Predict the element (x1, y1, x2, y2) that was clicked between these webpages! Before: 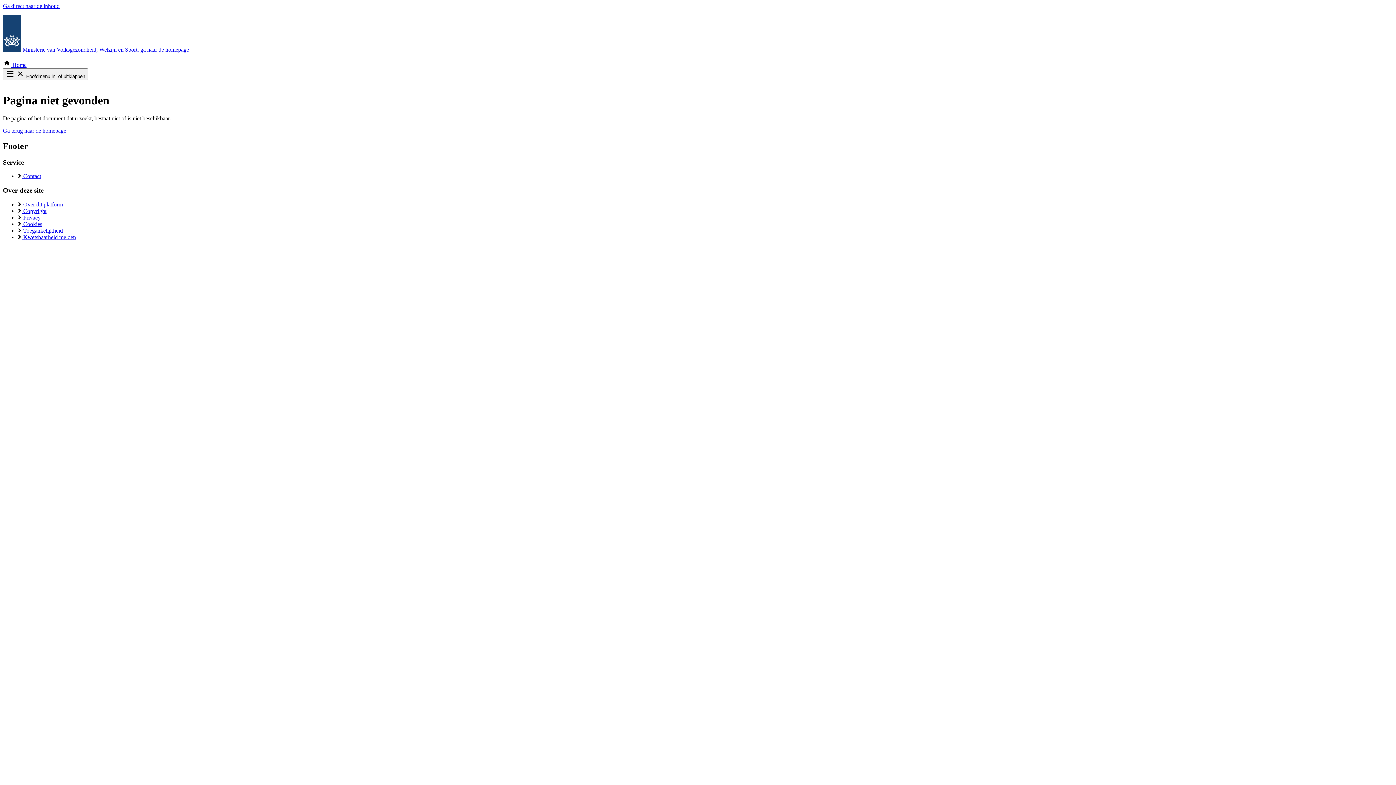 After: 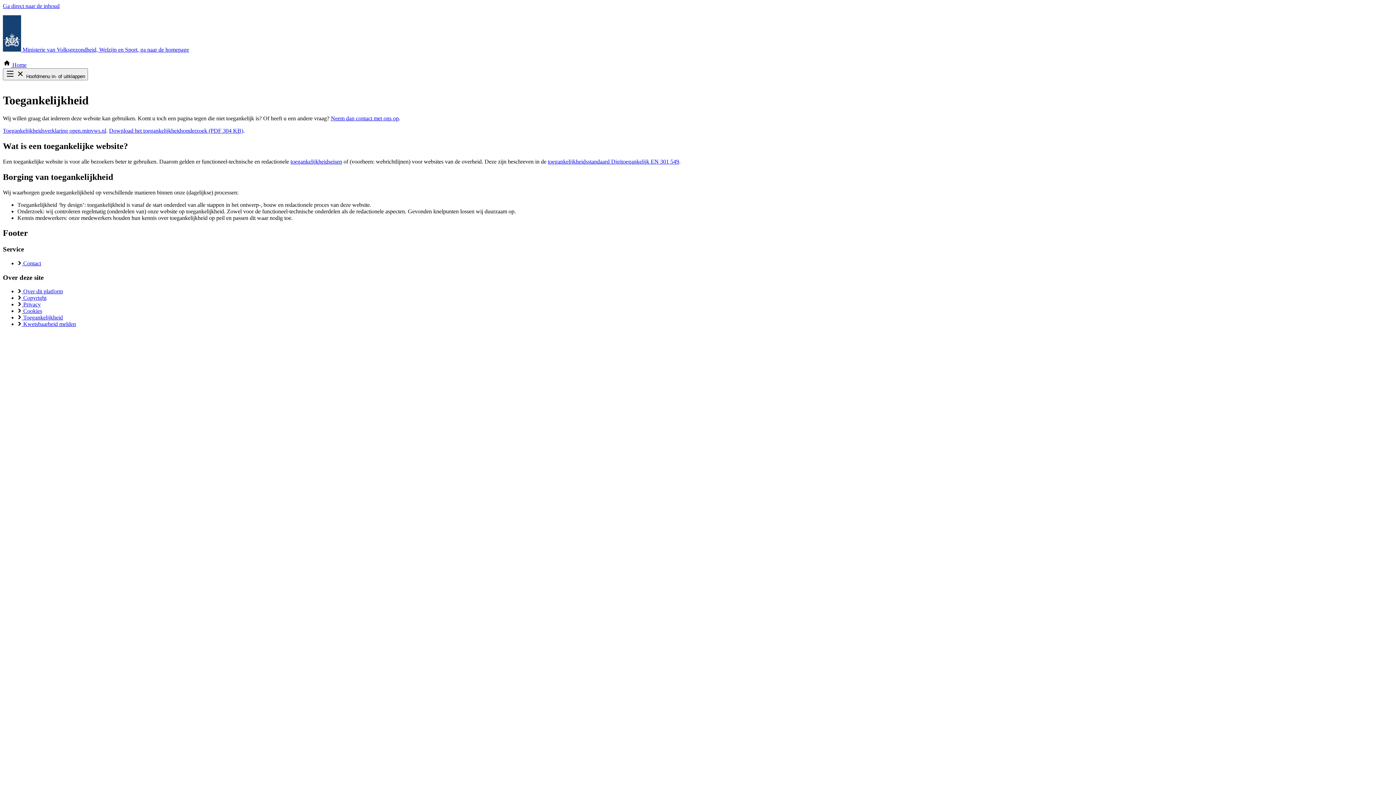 Action: label:  Toegankelijkheid bbox: (17, 227, 62, 233)